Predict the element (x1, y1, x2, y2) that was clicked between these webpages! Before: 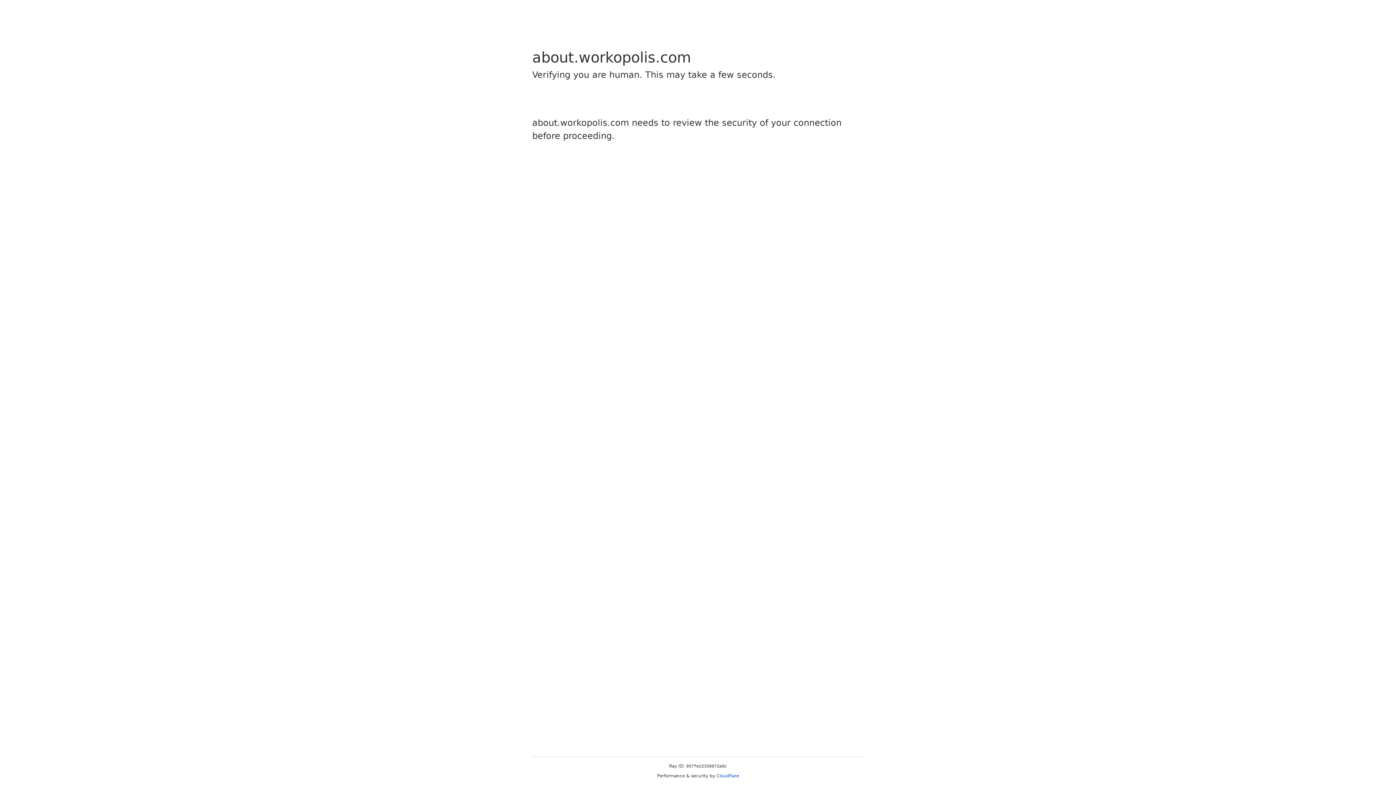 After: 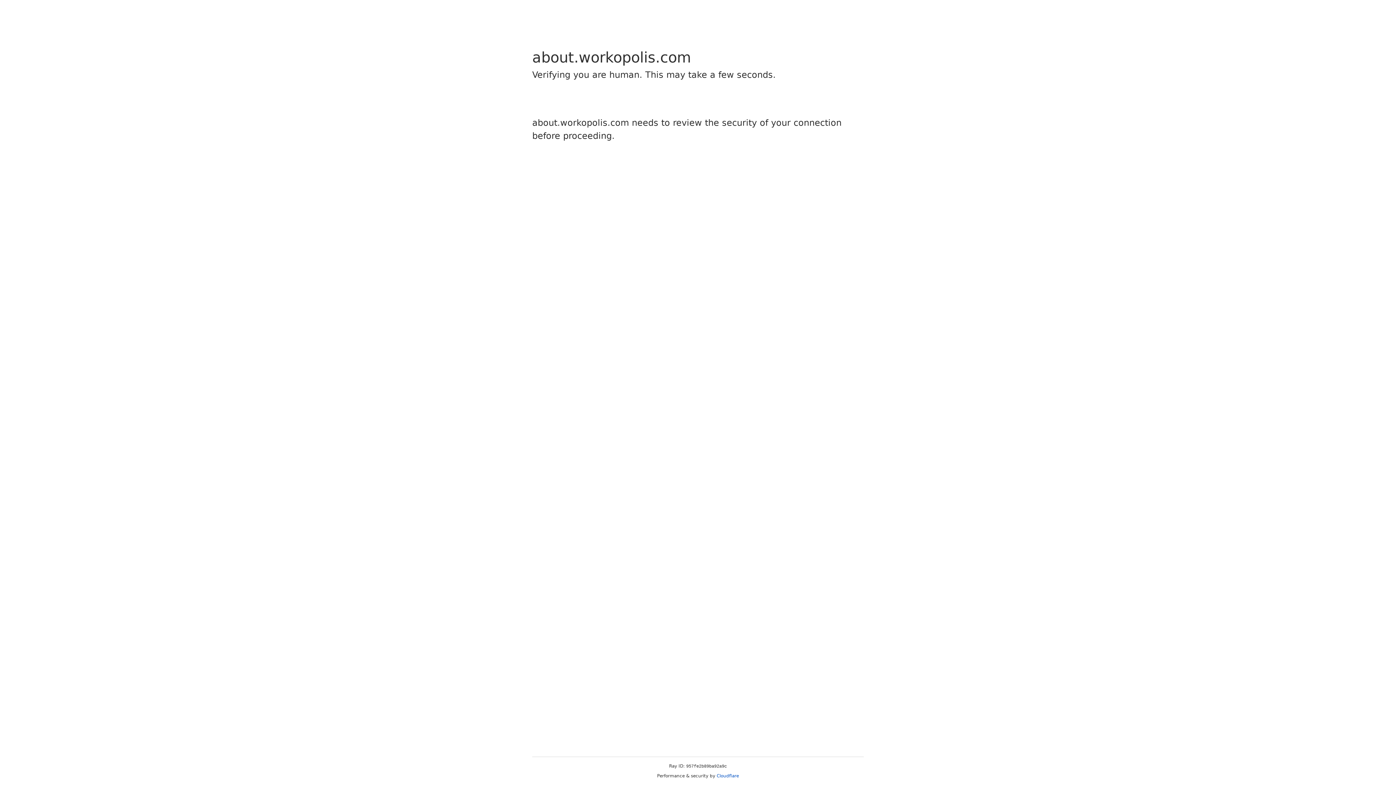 Action: label: Cloudflare bbox: (716, 773, 739, 778)